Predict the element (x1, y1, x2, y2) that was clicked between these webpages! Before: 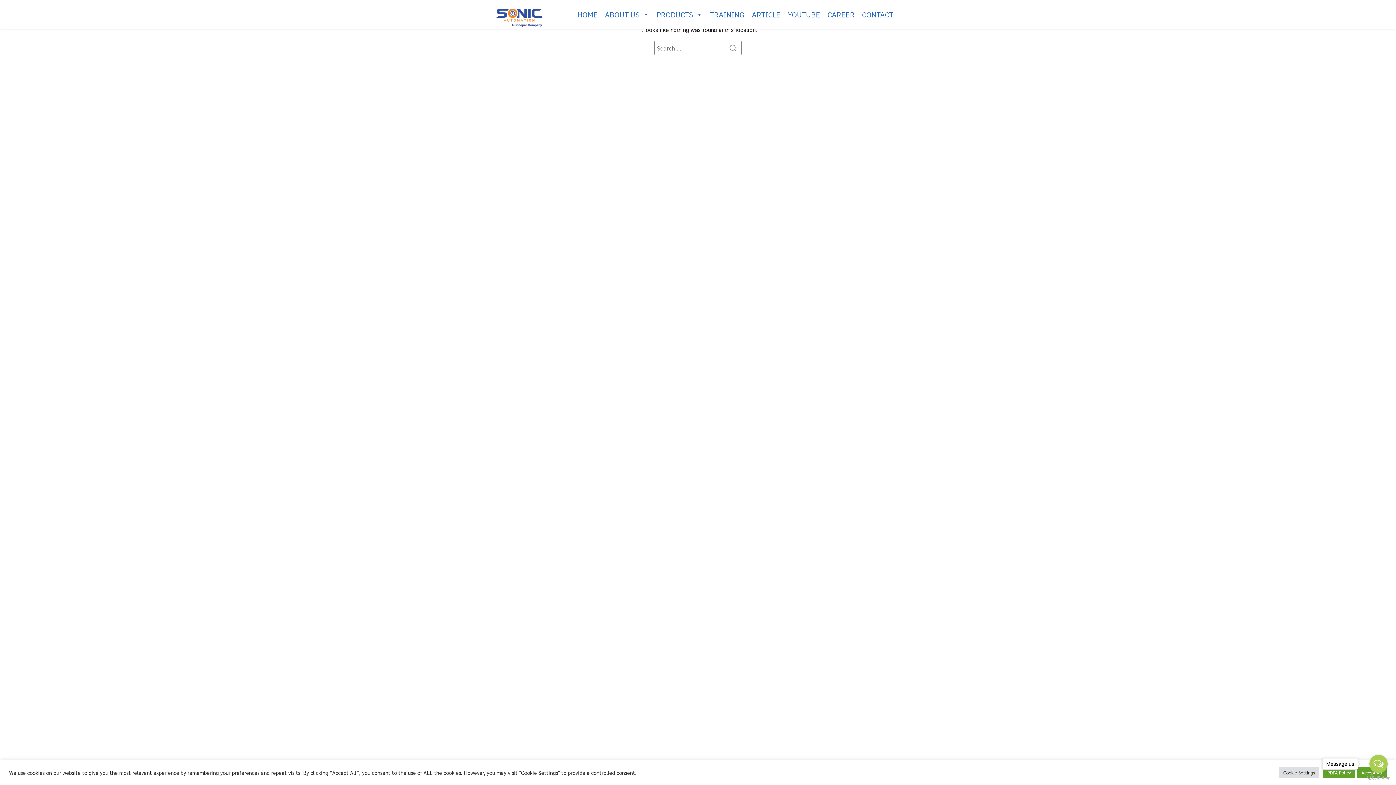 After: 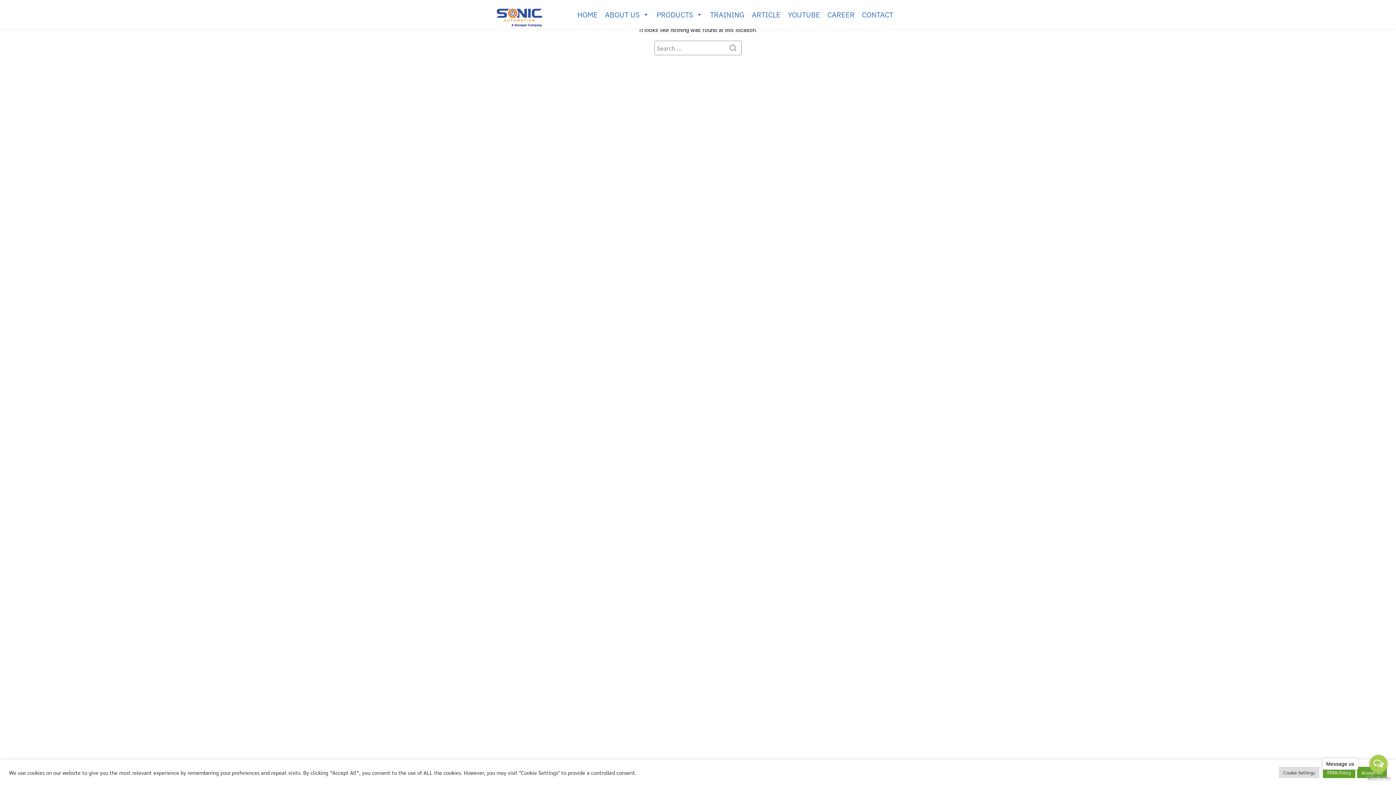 Action: label: Go to GetButton.io website bbox: (1367, 776, 1390, 780)